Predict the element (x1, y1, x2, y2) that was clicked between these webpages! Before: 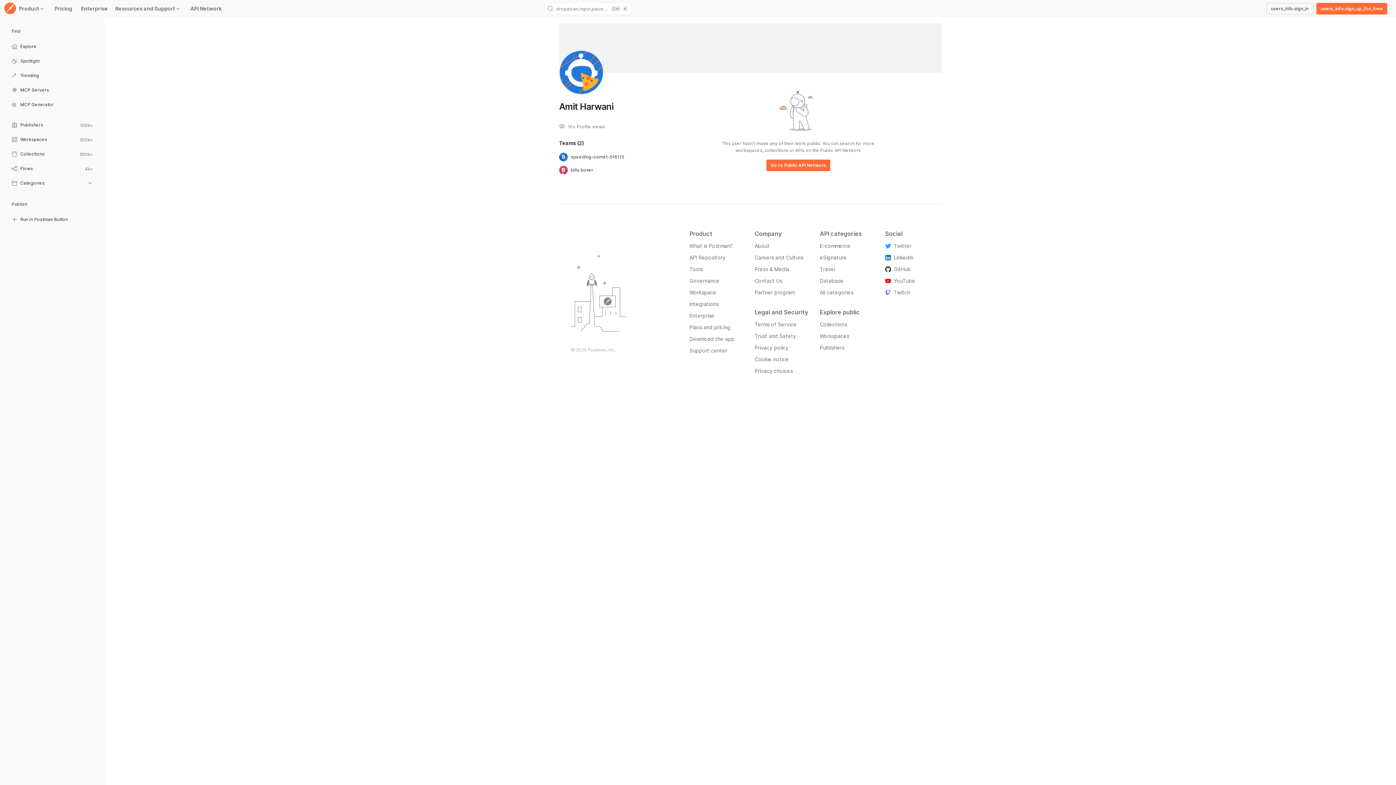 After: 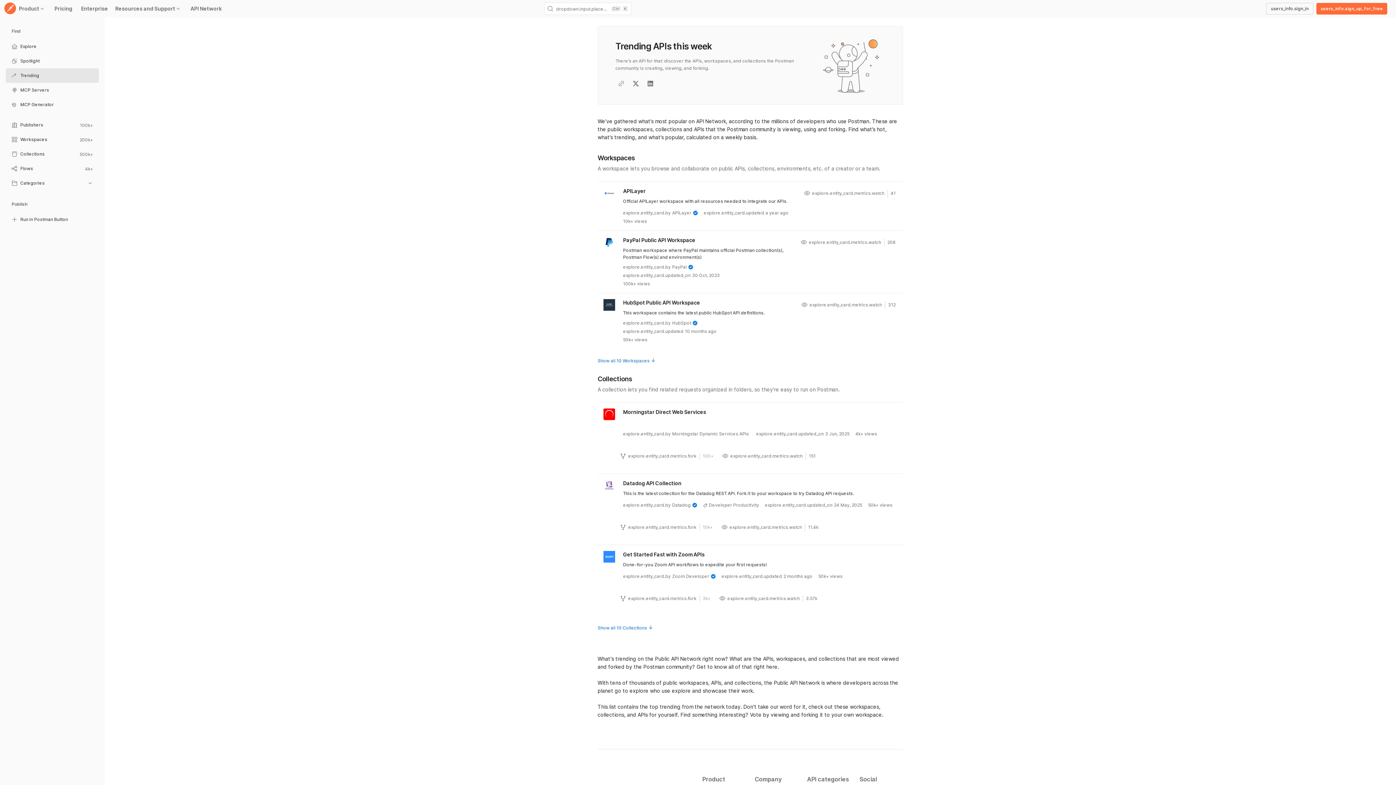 Action: bbox: (5, 69, 98, 83) label: Trending